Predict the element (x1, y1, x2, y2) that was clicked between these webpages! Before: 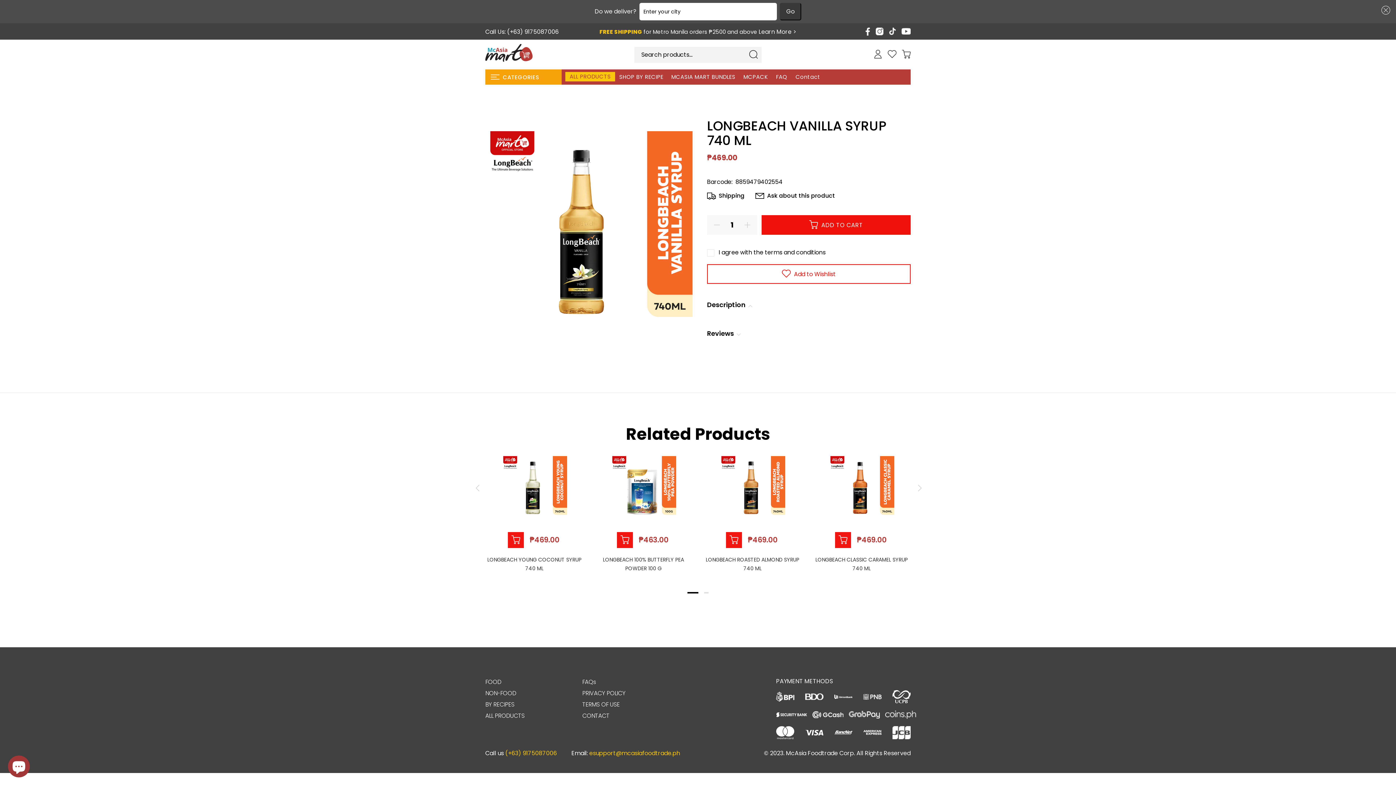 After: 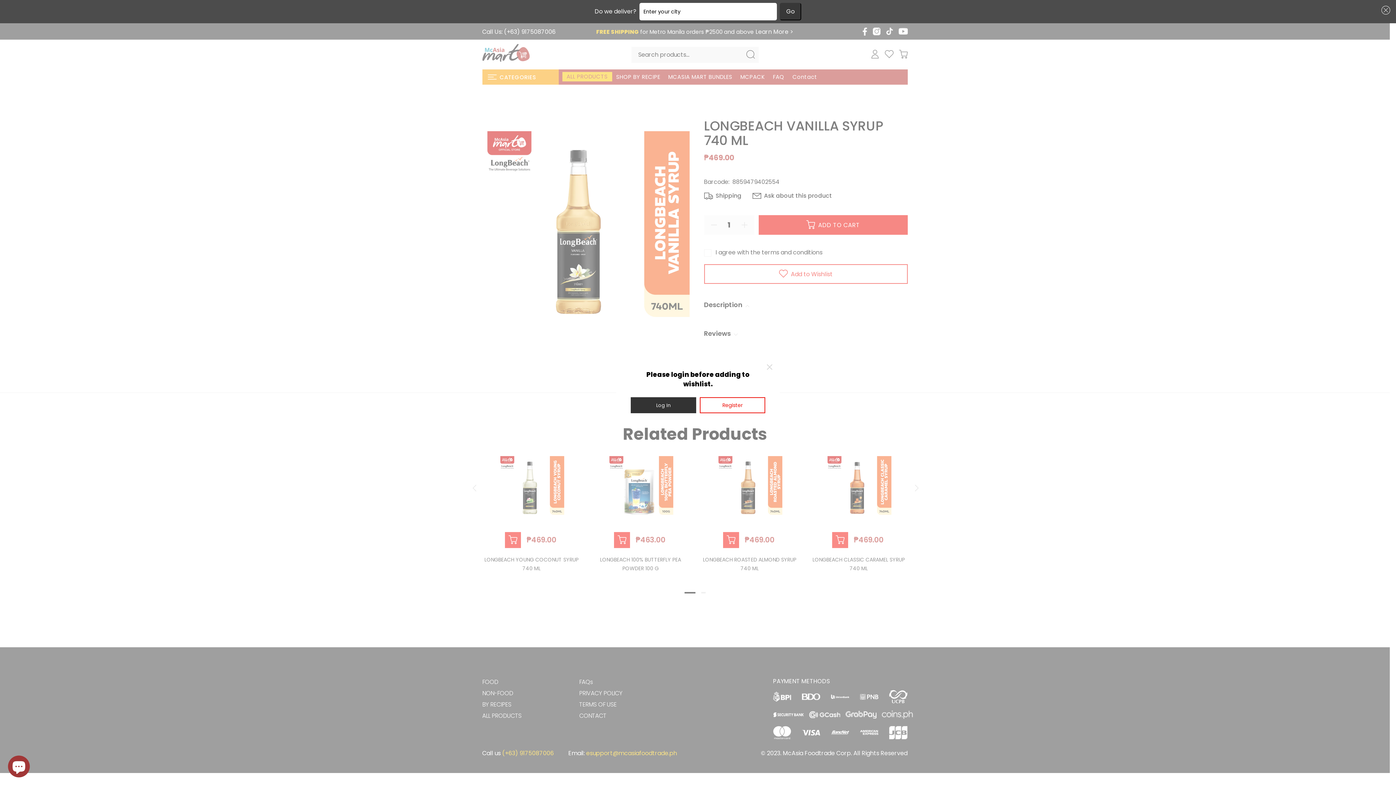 Action: bbox: (785, 461, 794, 472)